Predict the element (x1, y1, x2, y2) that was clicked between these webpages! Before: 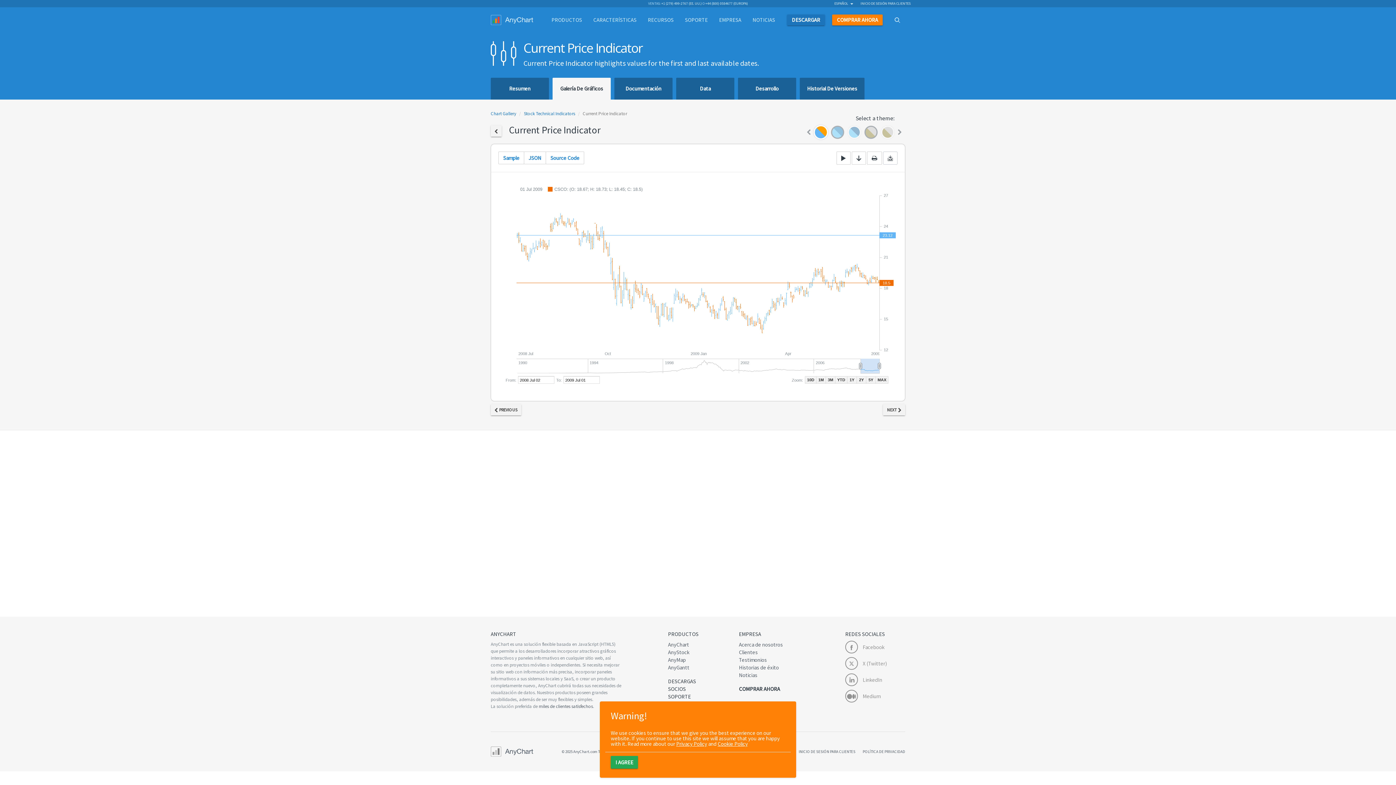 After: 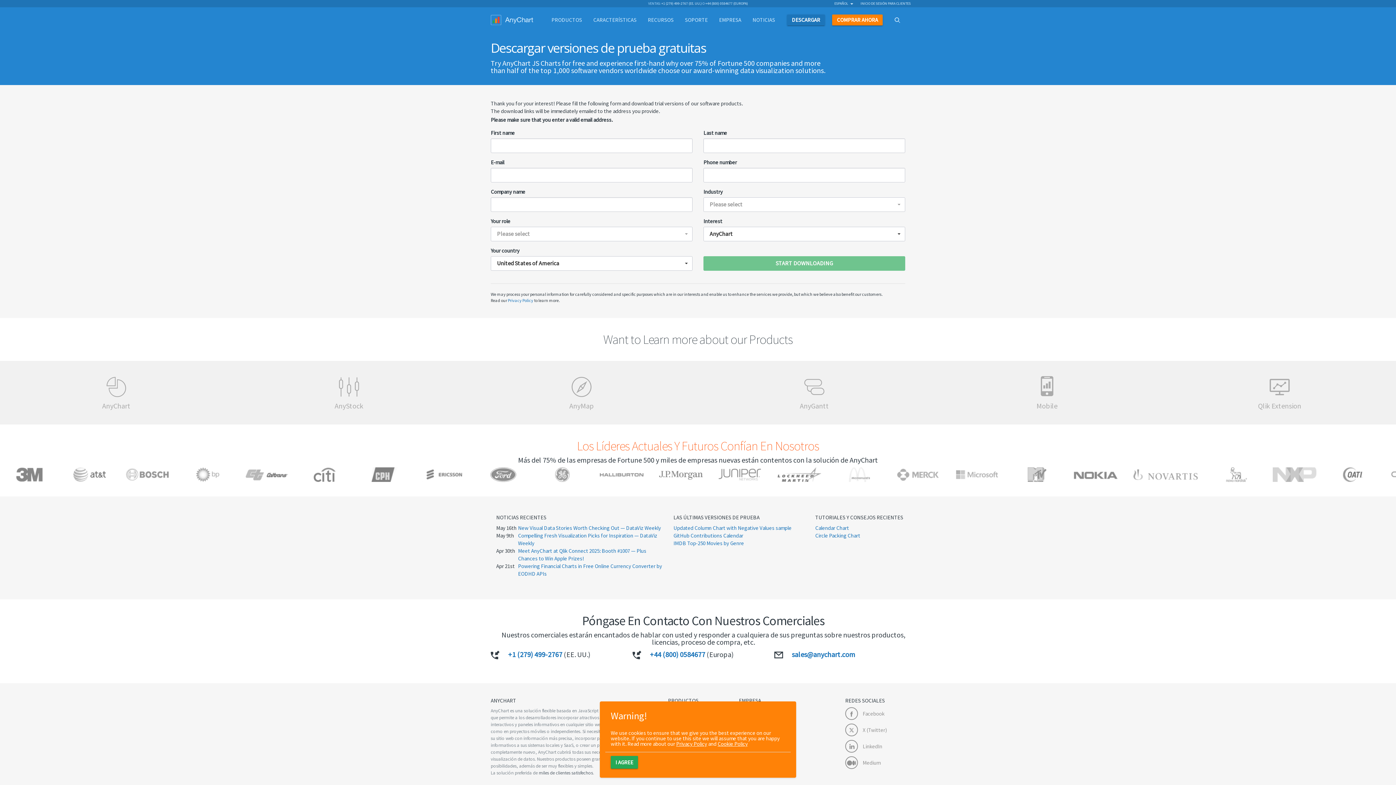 Action: label: DESCARGAS bbox: (668, 678, 696, 685)